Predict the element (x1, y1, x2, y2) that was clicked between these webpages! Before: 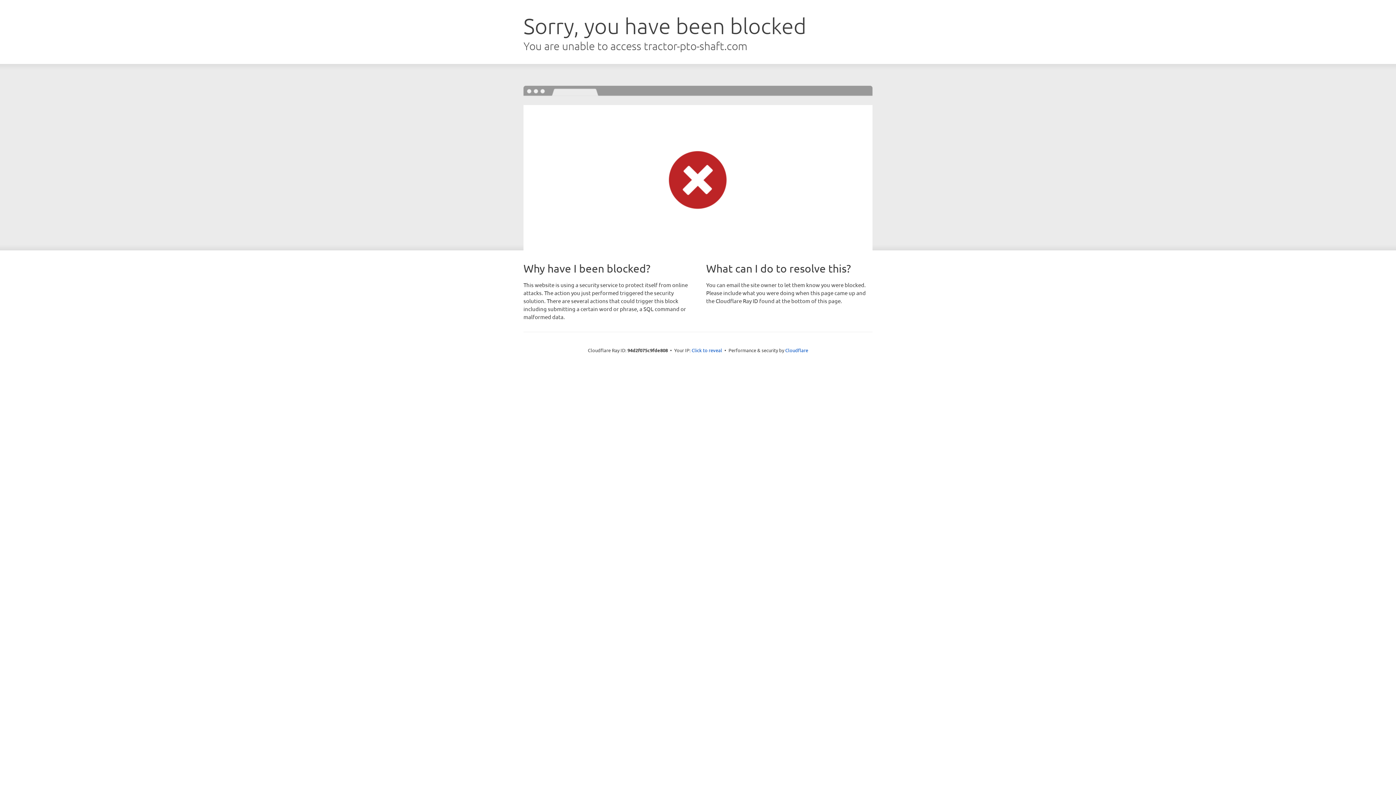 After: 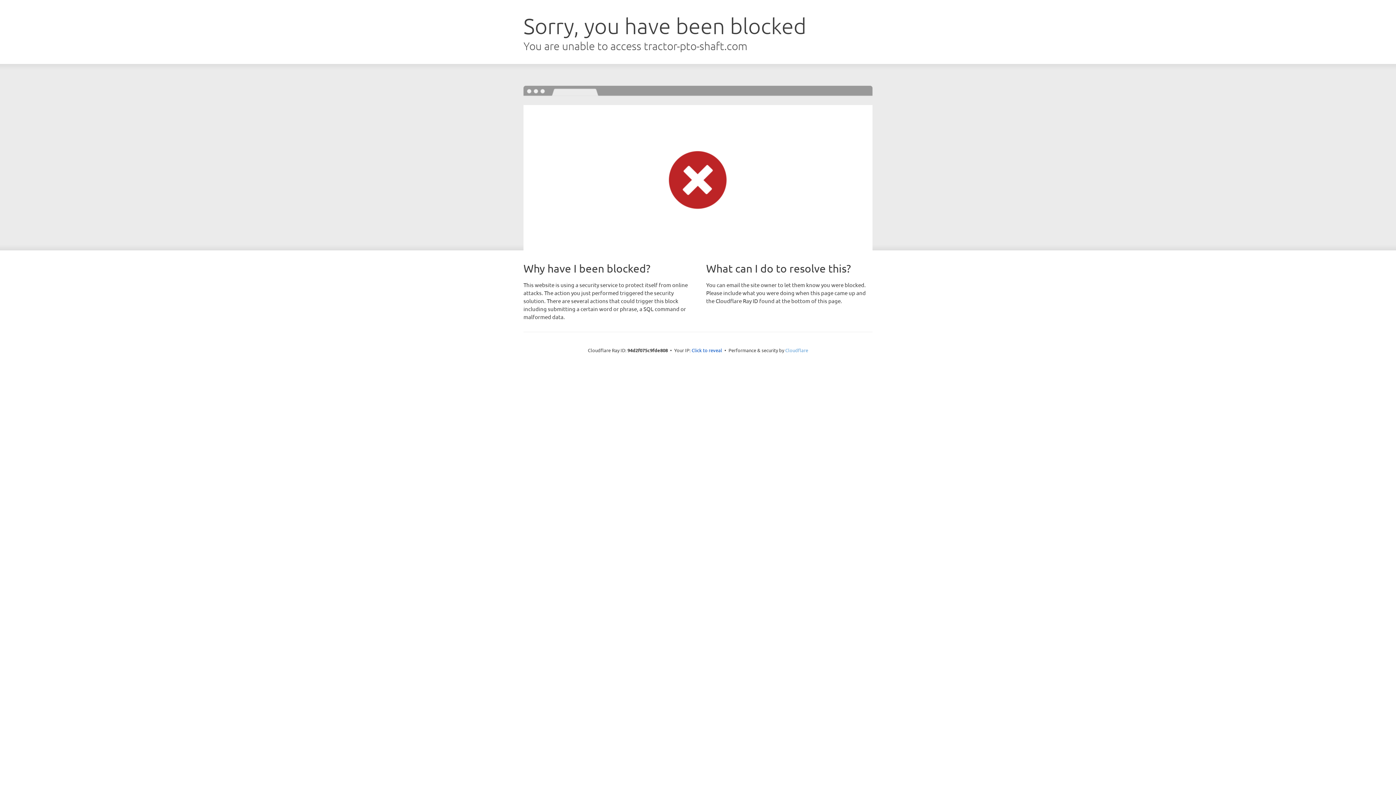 Action: bbox: (785, 347, 808, 353) label: Cloudflare